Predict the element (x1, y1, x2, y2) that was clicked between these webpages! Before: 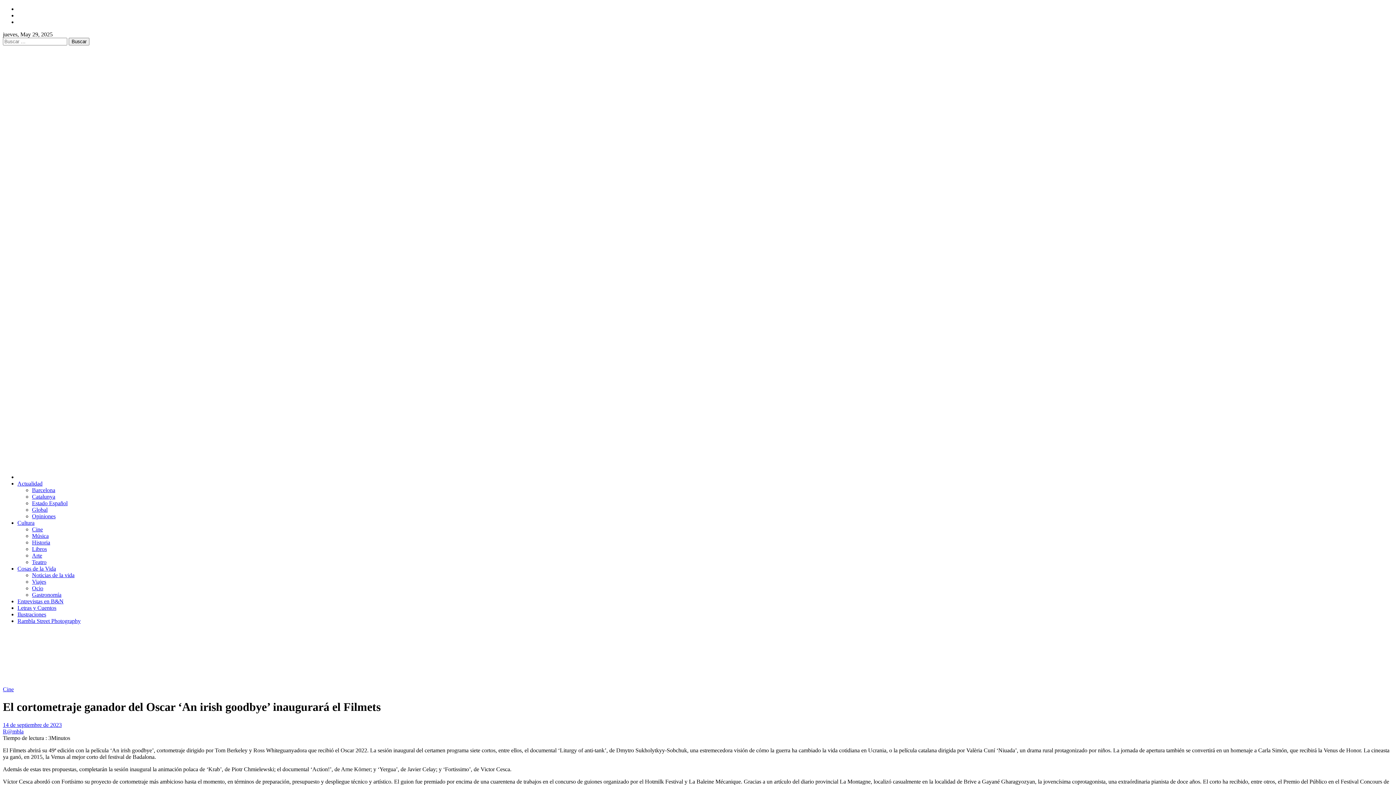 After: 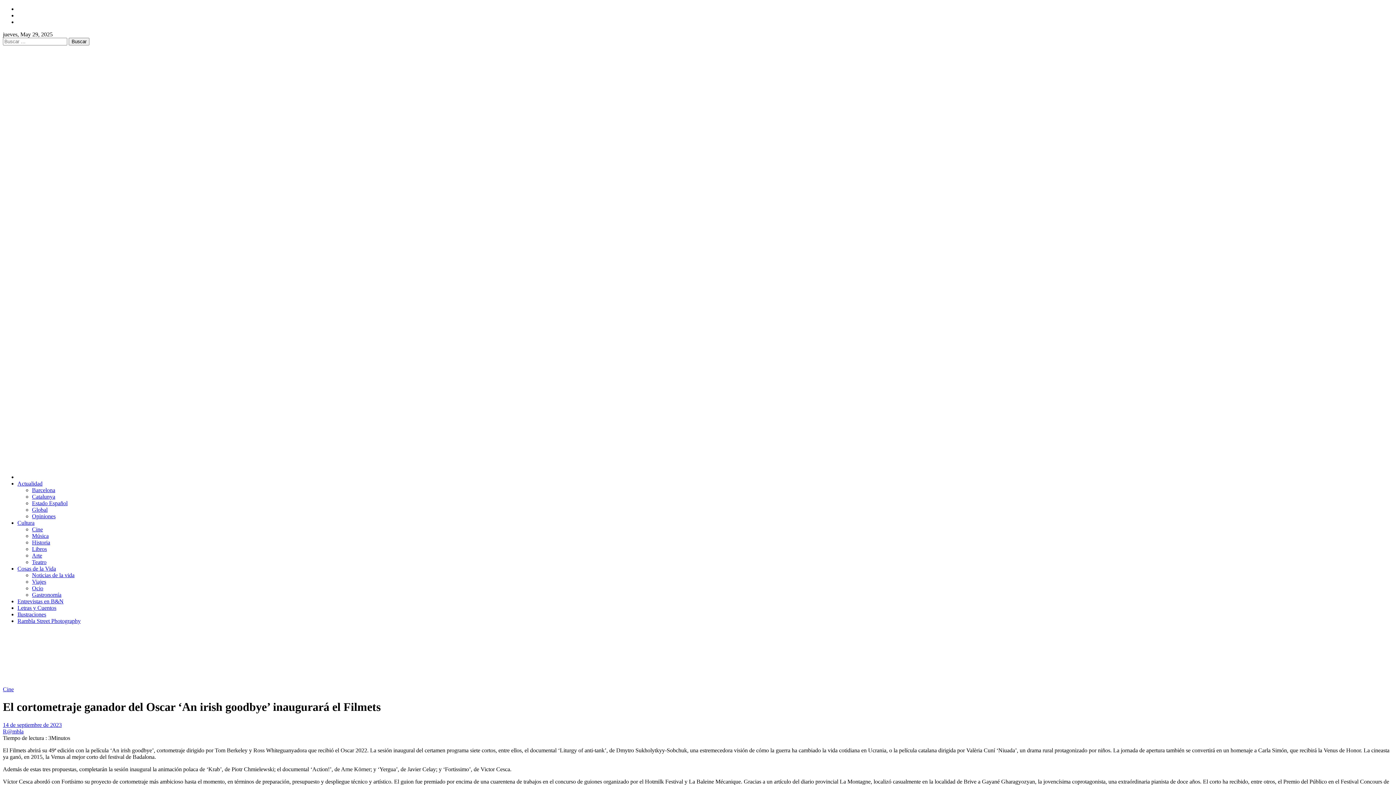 Action: bbox: (2, 680, 293, 686)